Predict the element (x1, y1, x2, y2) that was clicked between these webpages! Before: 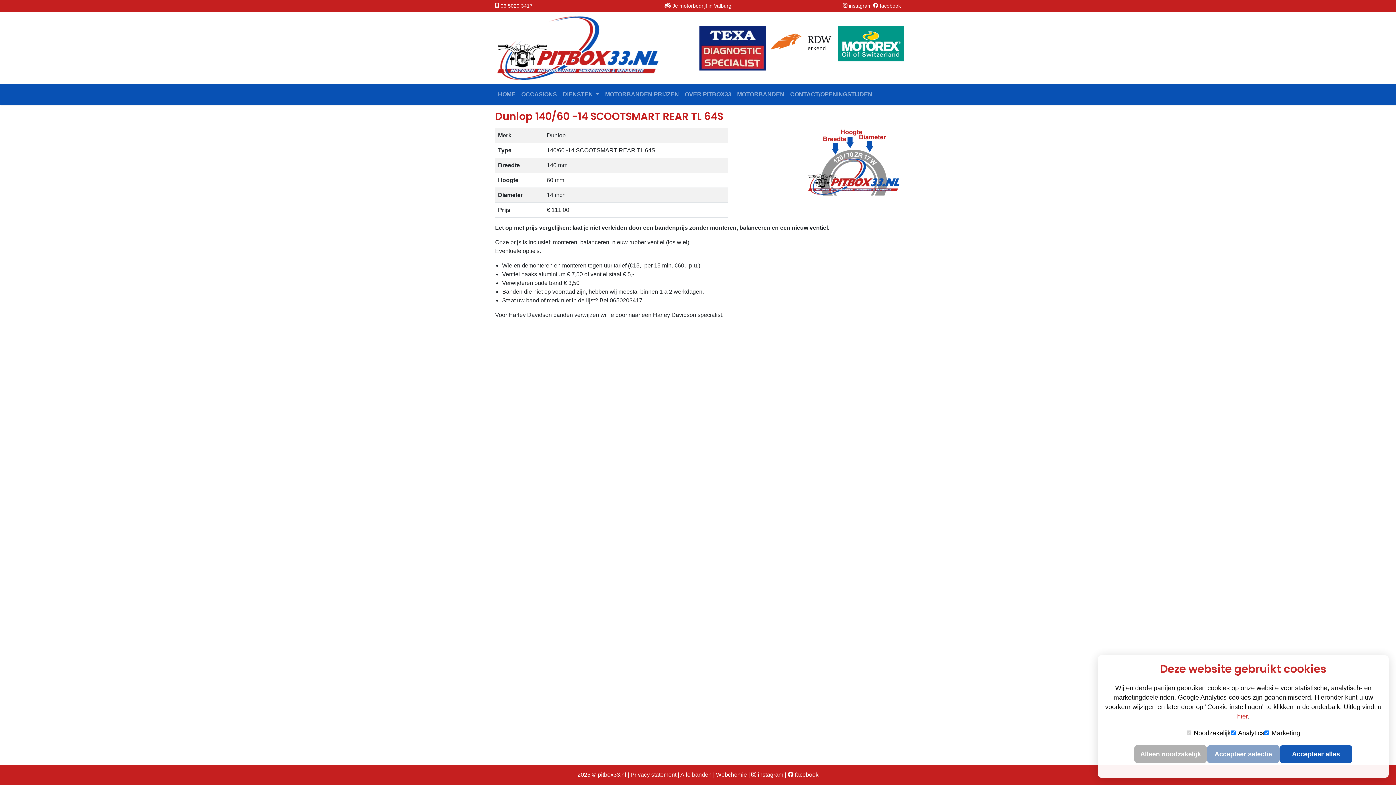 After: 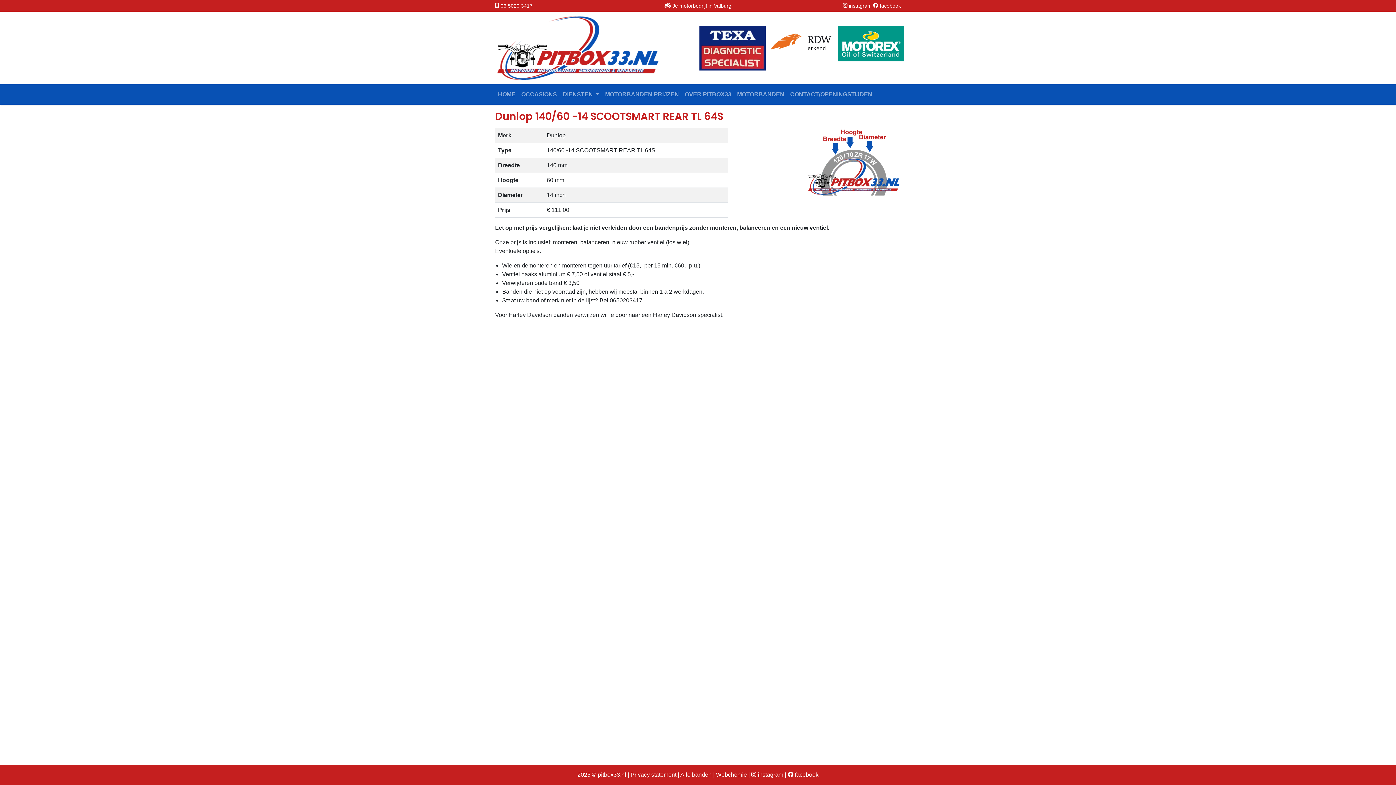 Action: label: Accepteer selectie bbox: (1207, 745, 1280, 763)